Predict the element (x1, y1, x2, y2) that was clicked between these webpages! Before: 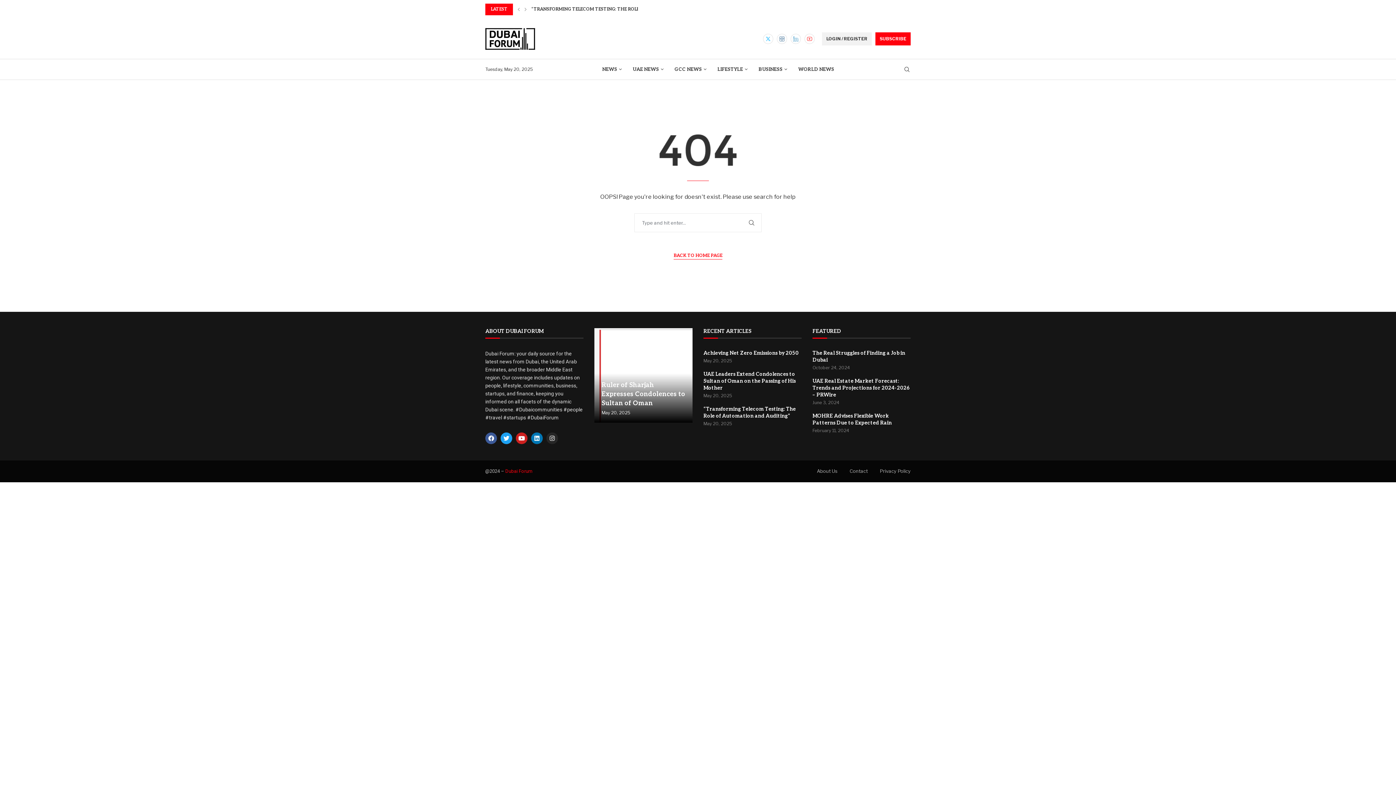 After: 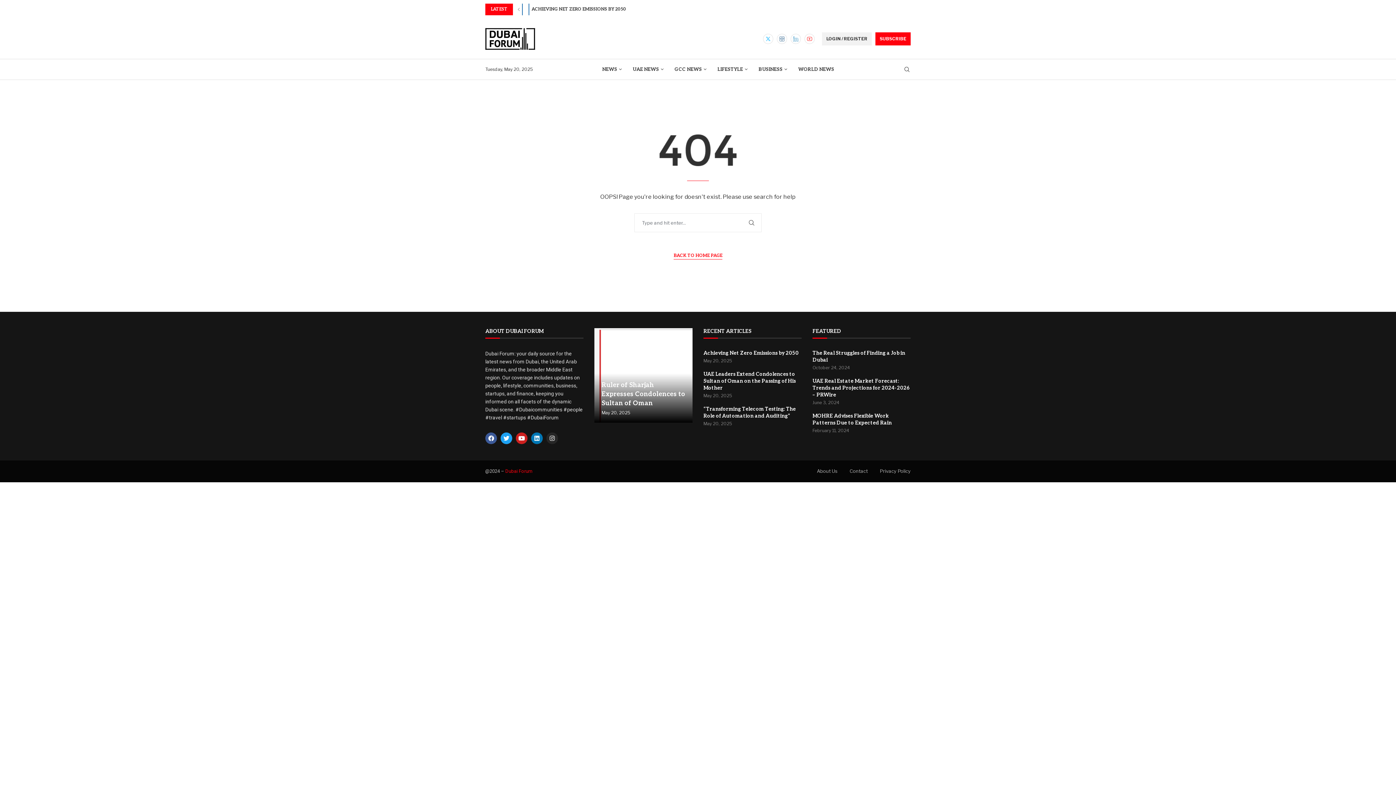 Action: label: Next slide bbox: (522, 3, 528, 15)